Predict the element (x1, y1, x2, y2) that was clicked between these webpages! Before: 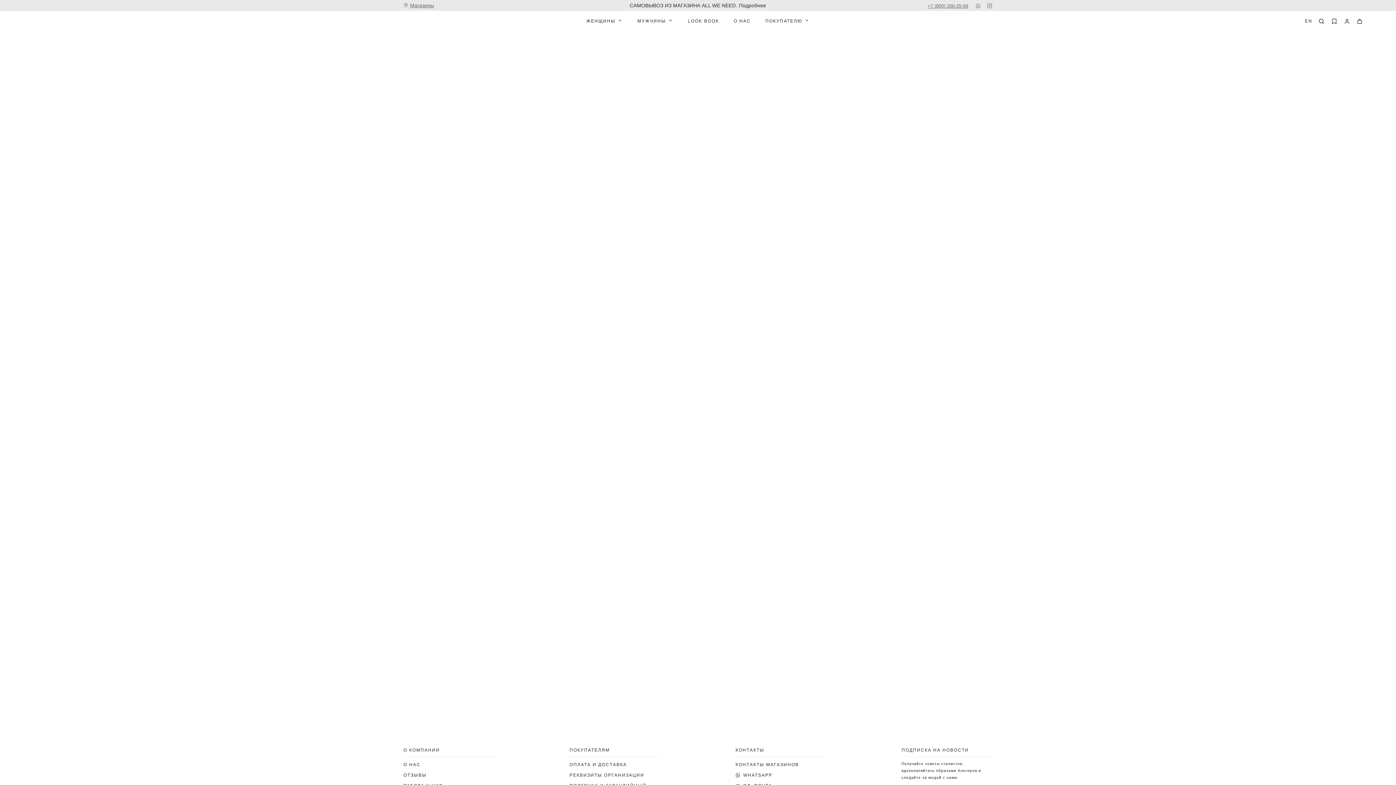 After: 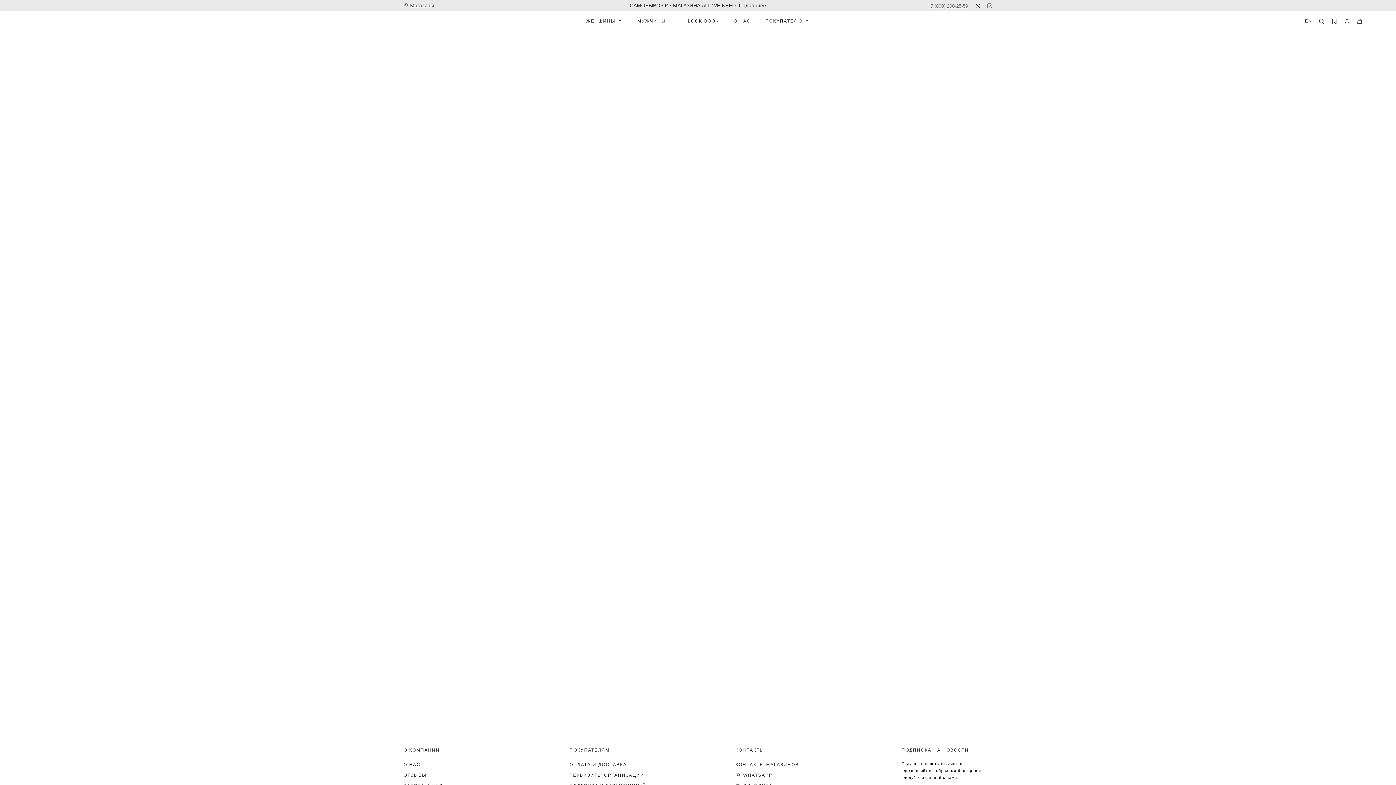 Action: bbox: (975, 3, 981, 8)